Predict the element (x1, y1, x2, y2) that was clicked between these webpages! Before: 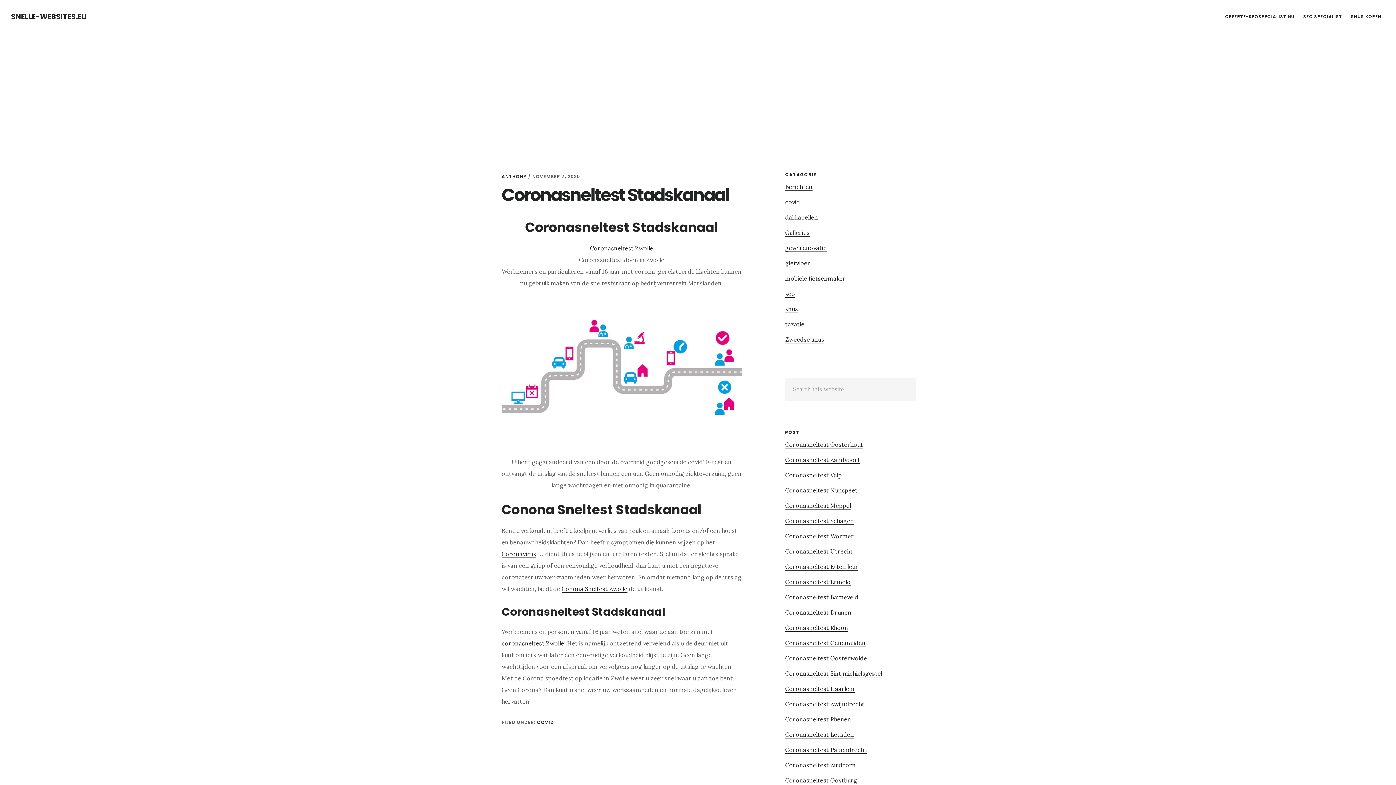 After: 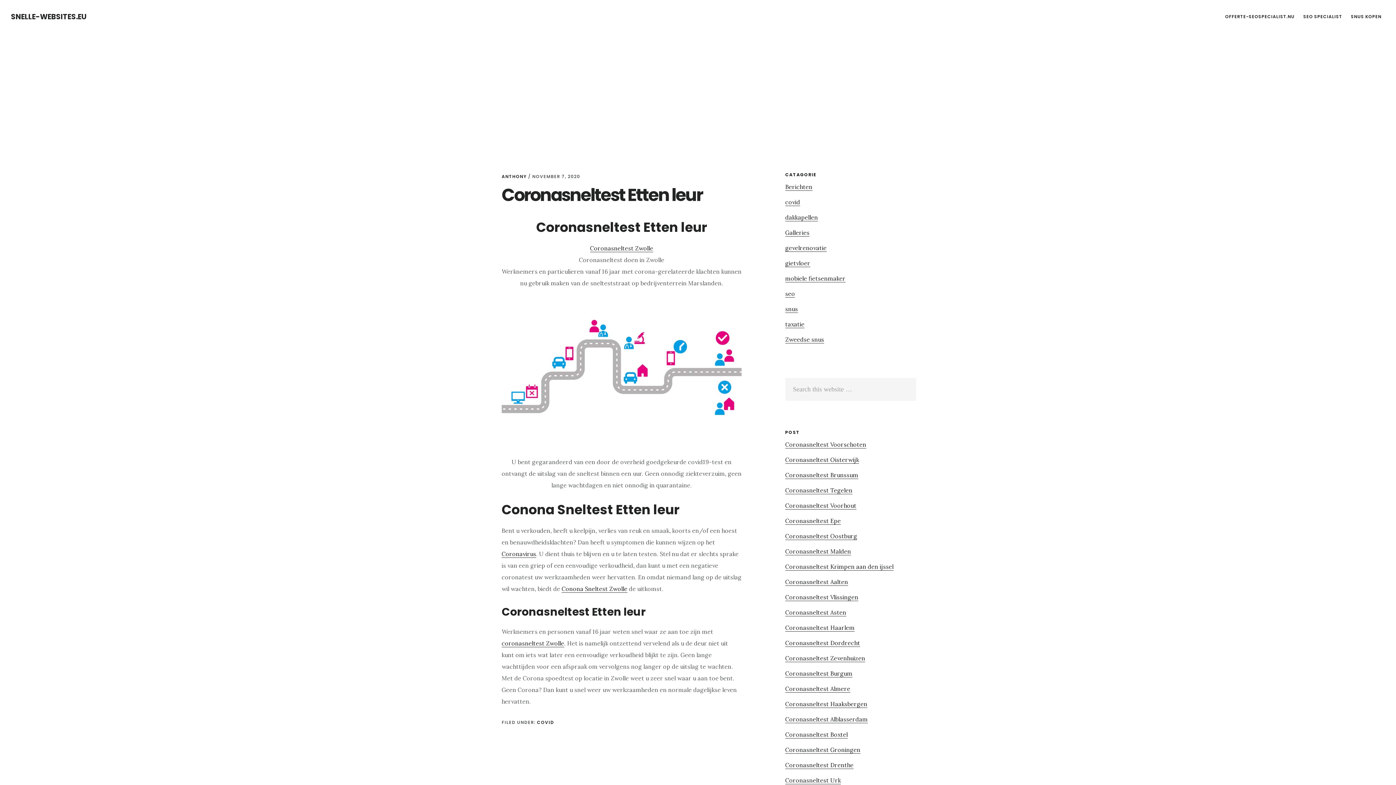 Action: bbox: (785, 563, 858, 570) label: Coronasneltest Etten leur